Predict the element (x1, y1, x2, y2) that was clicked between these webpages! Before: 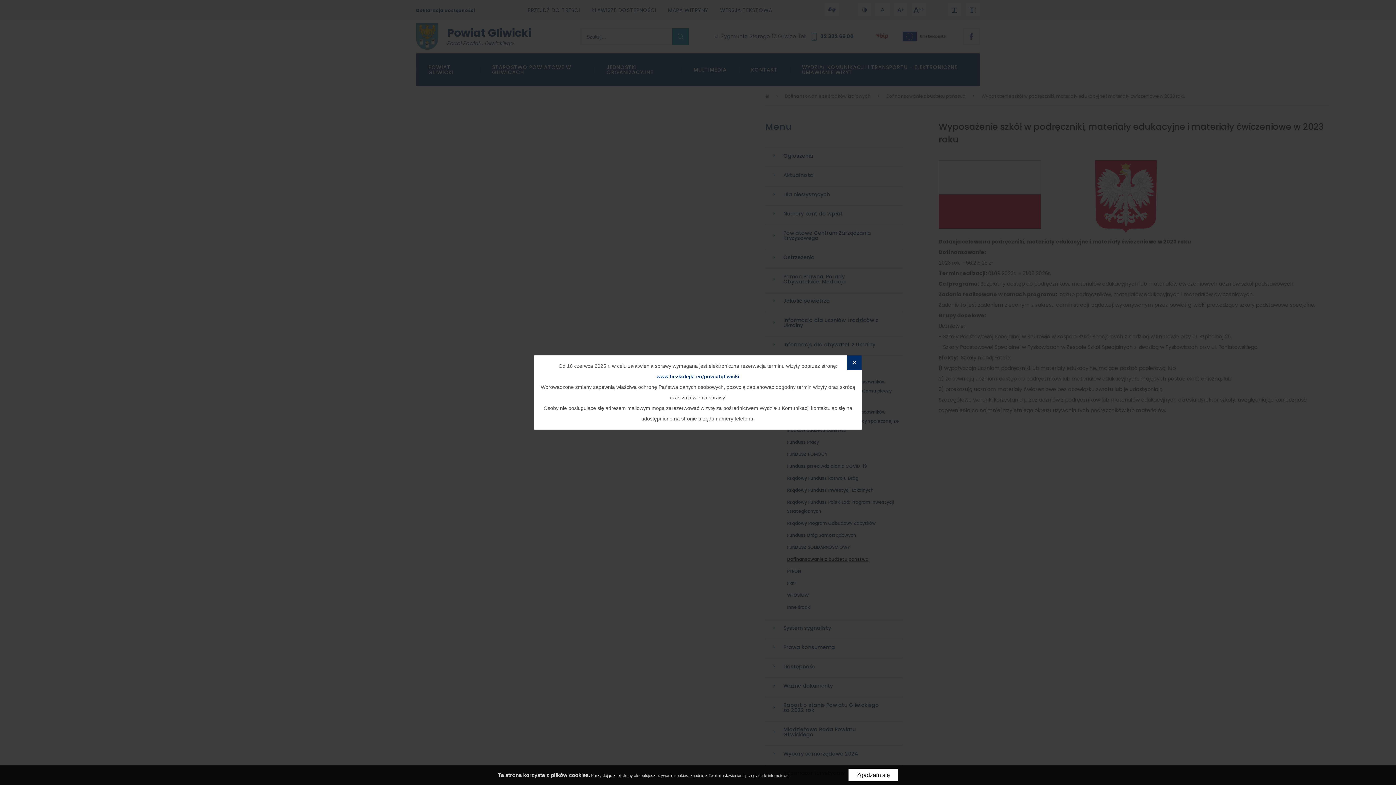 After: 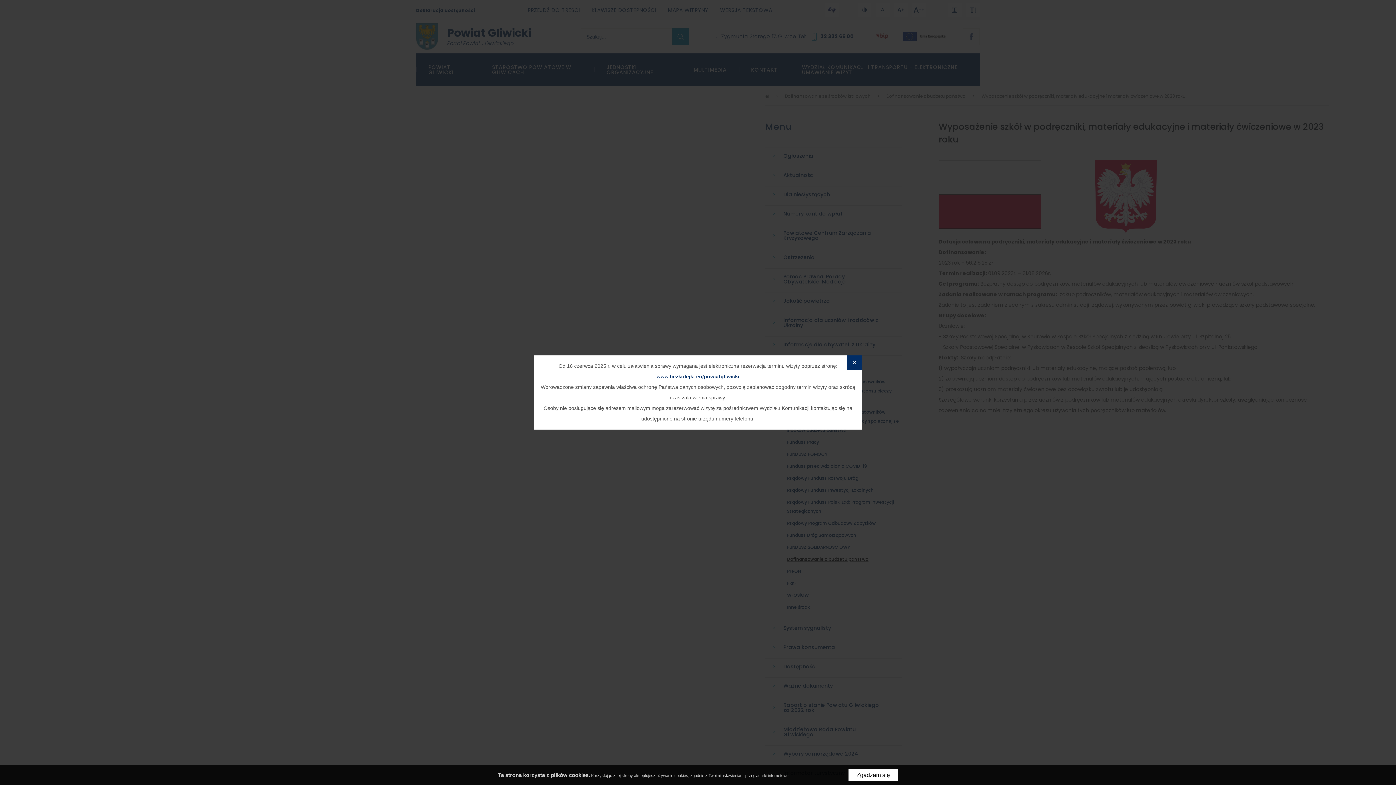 Action: bbox: (656, 373, 739, 379) label: www.bezkolejki.eu/powiatgliwicki